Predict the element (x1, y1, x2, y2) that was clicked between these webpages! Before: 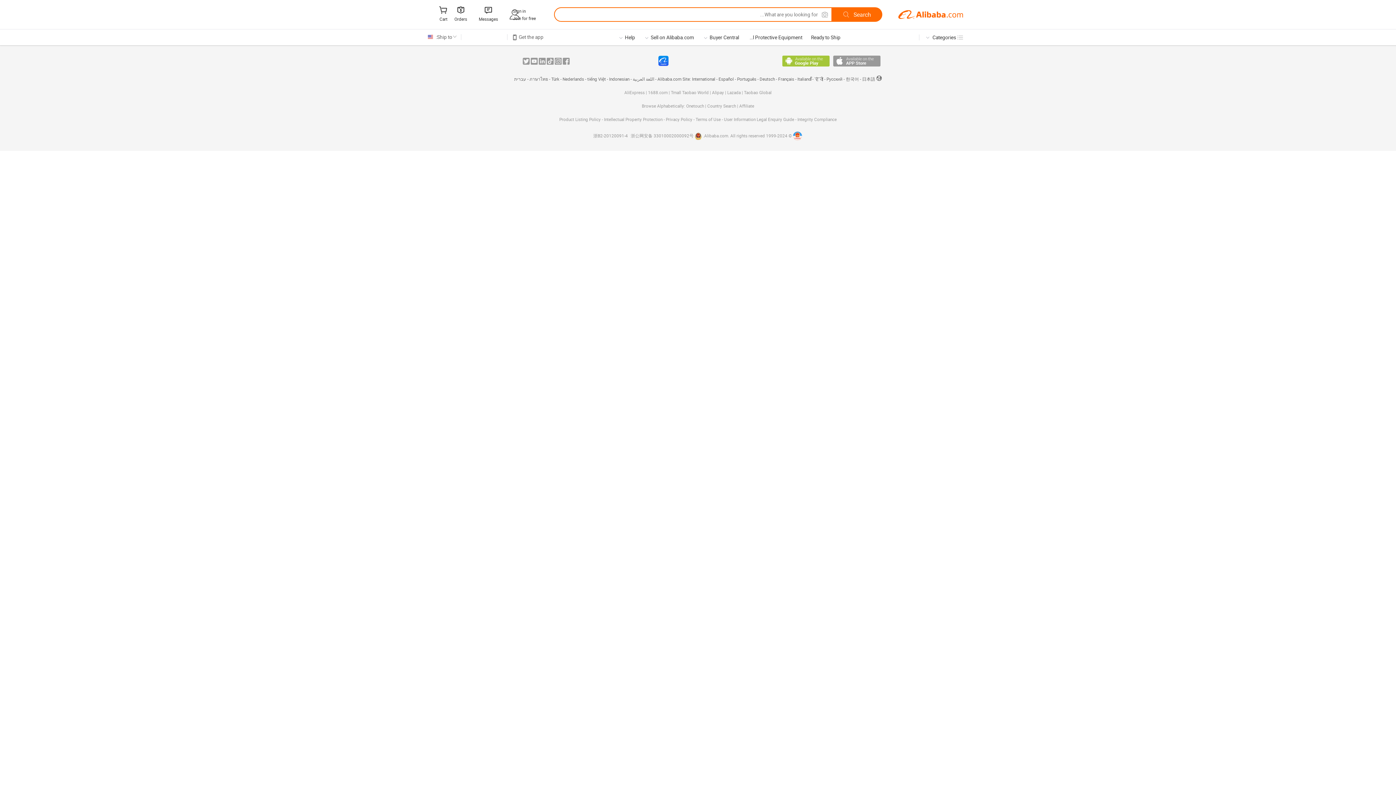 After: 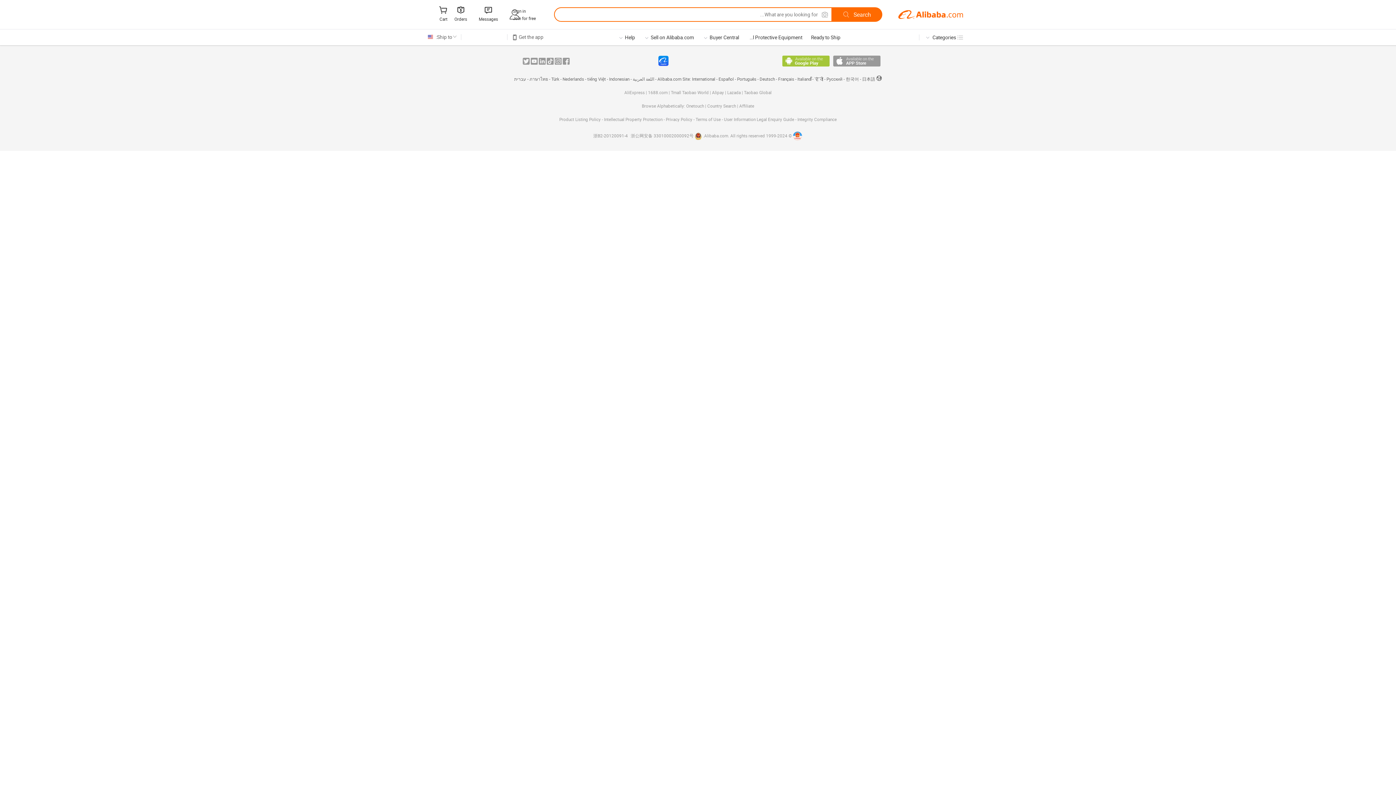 Action: label: 浙B2-20120091-4 bbox: (593, 132, 628, 139)